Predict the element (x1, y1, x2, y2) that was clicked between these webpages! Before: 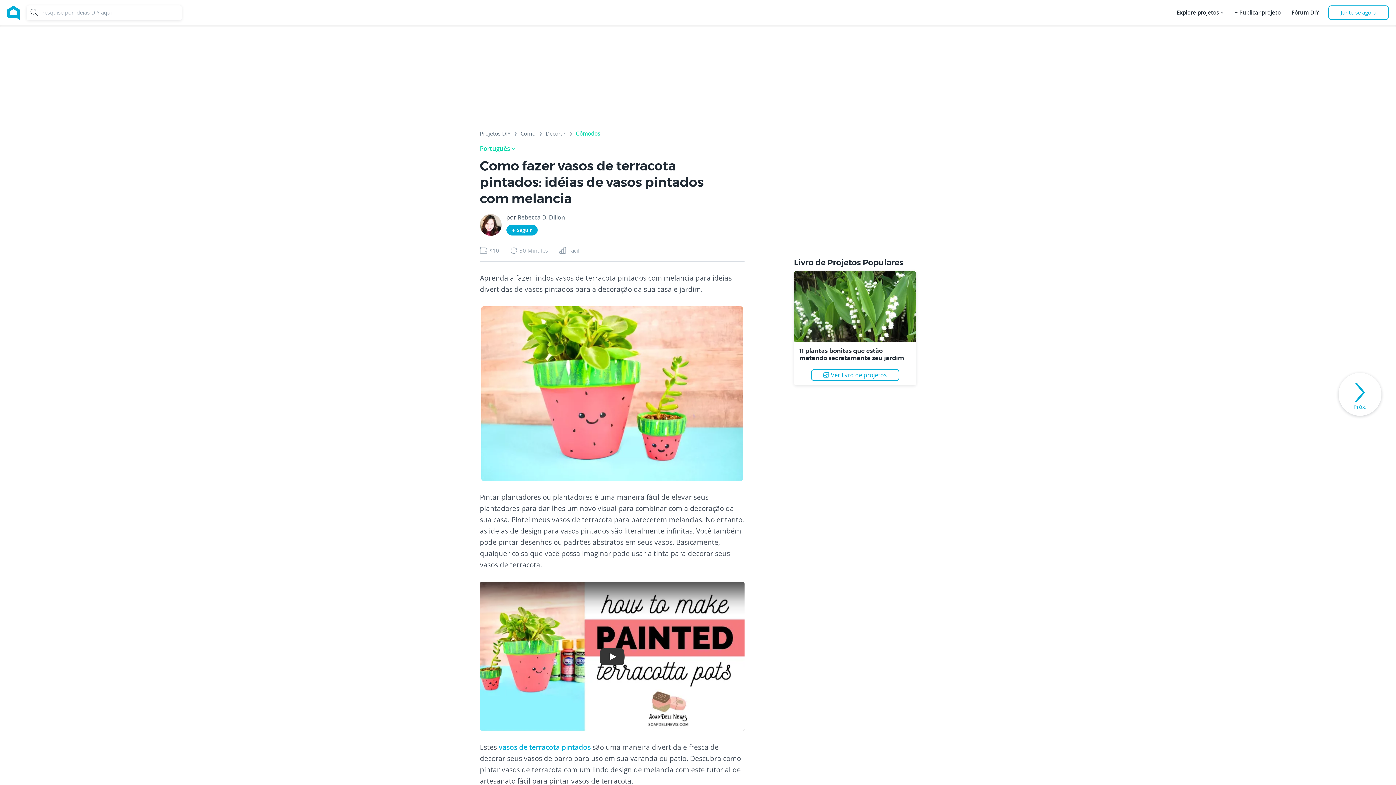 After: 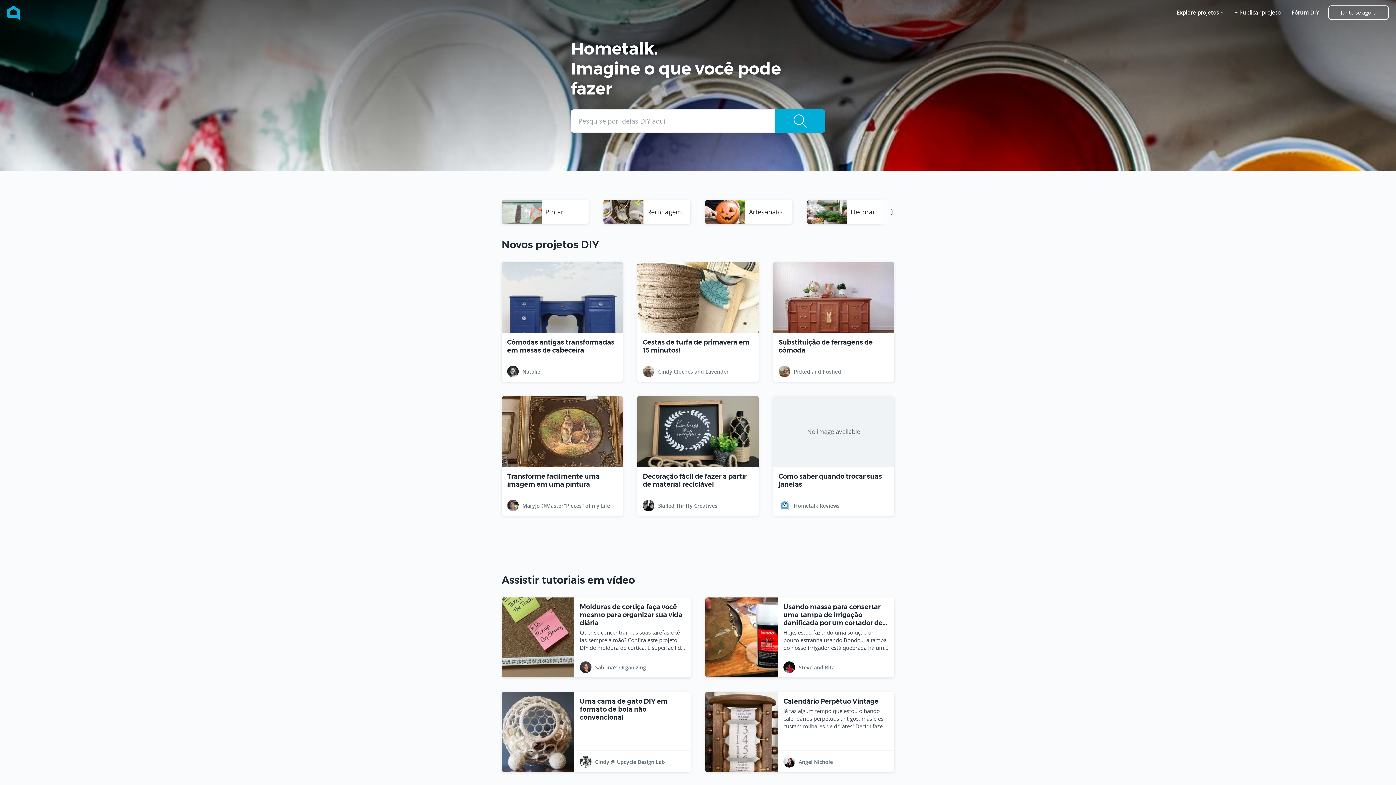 Action: bbox: (7, 0, 19, 25)